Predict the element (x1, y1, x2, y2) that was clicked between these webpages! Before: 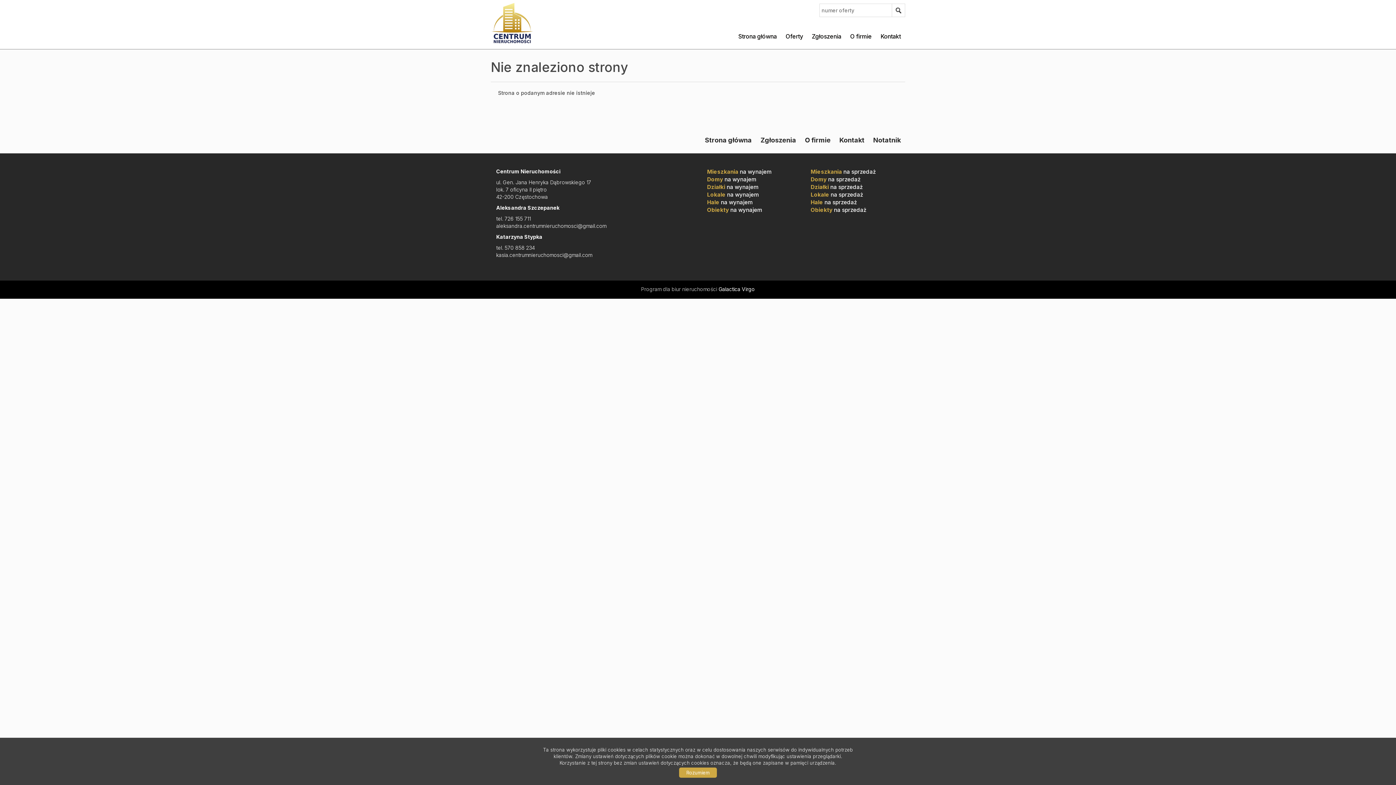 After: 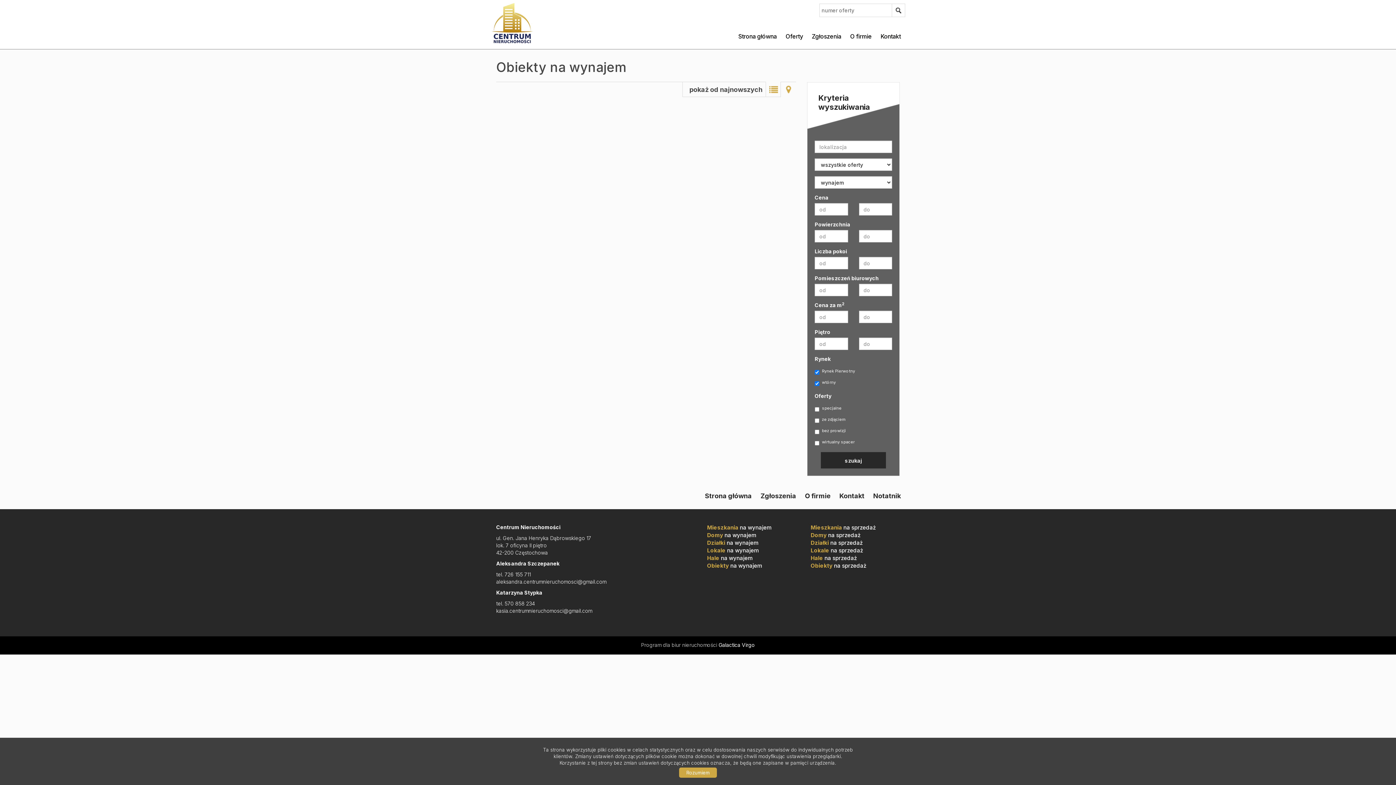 Action: bbox: (707, 206, 762, 213) label: Obiekty na wynajem